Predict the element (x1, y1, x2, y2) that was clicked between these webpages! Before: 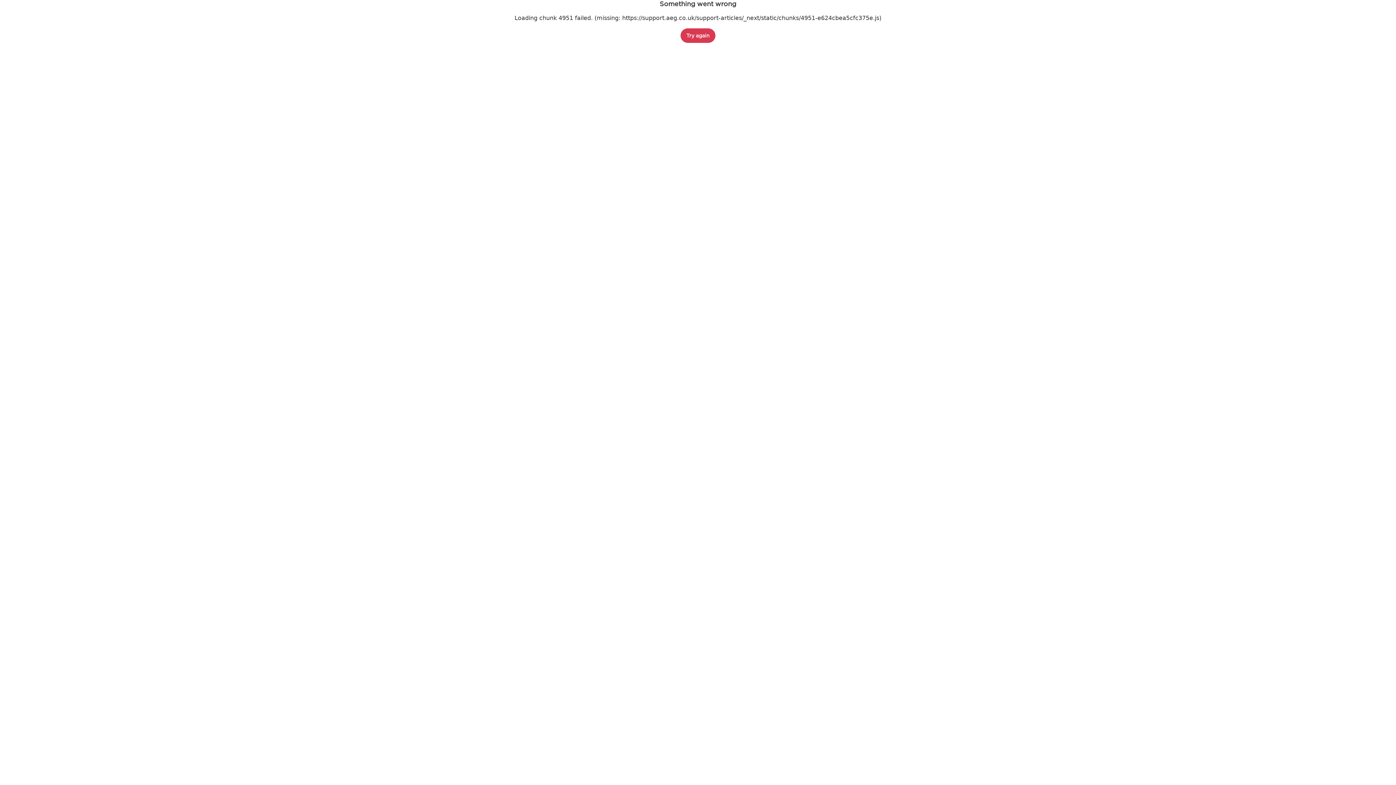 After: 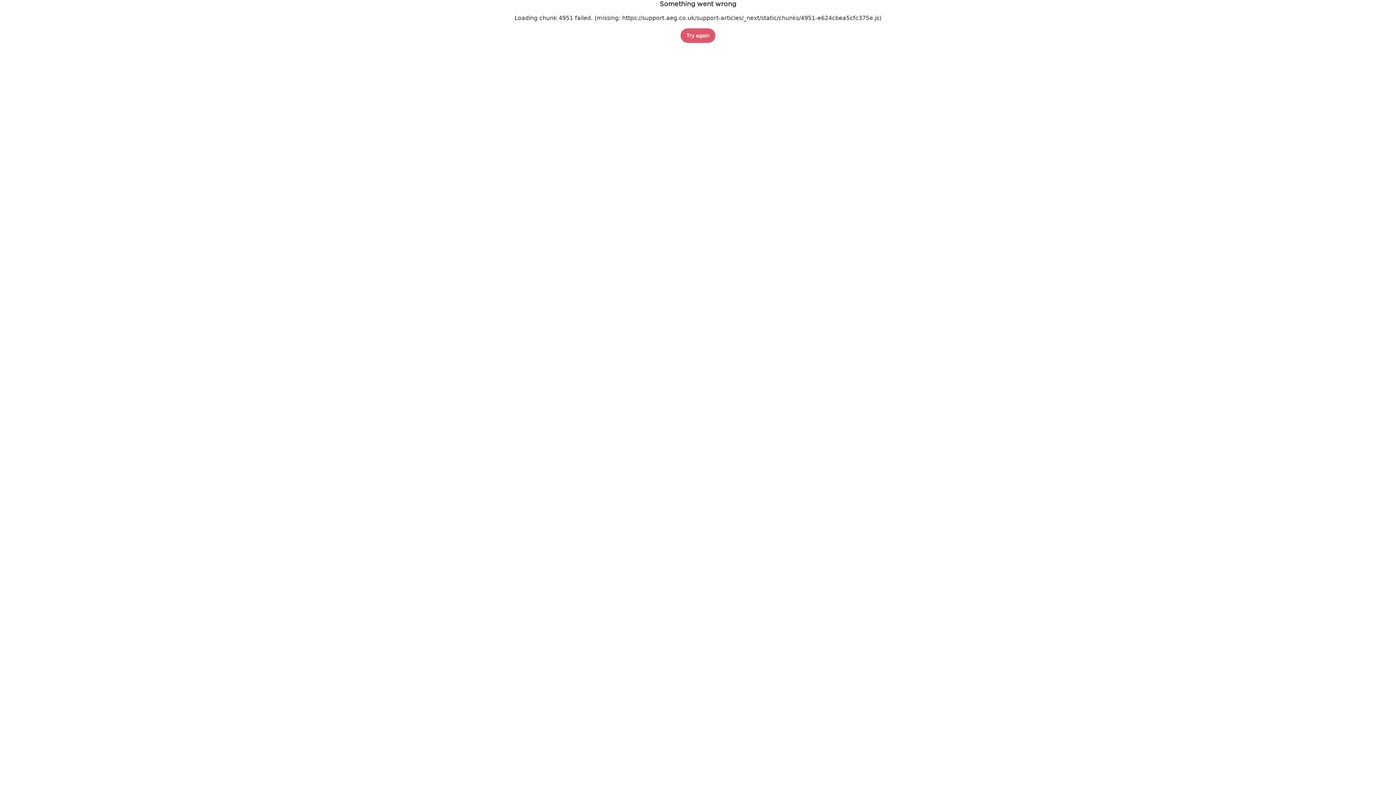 Action: label: Try again bbox: (680, 28, 715, 42)